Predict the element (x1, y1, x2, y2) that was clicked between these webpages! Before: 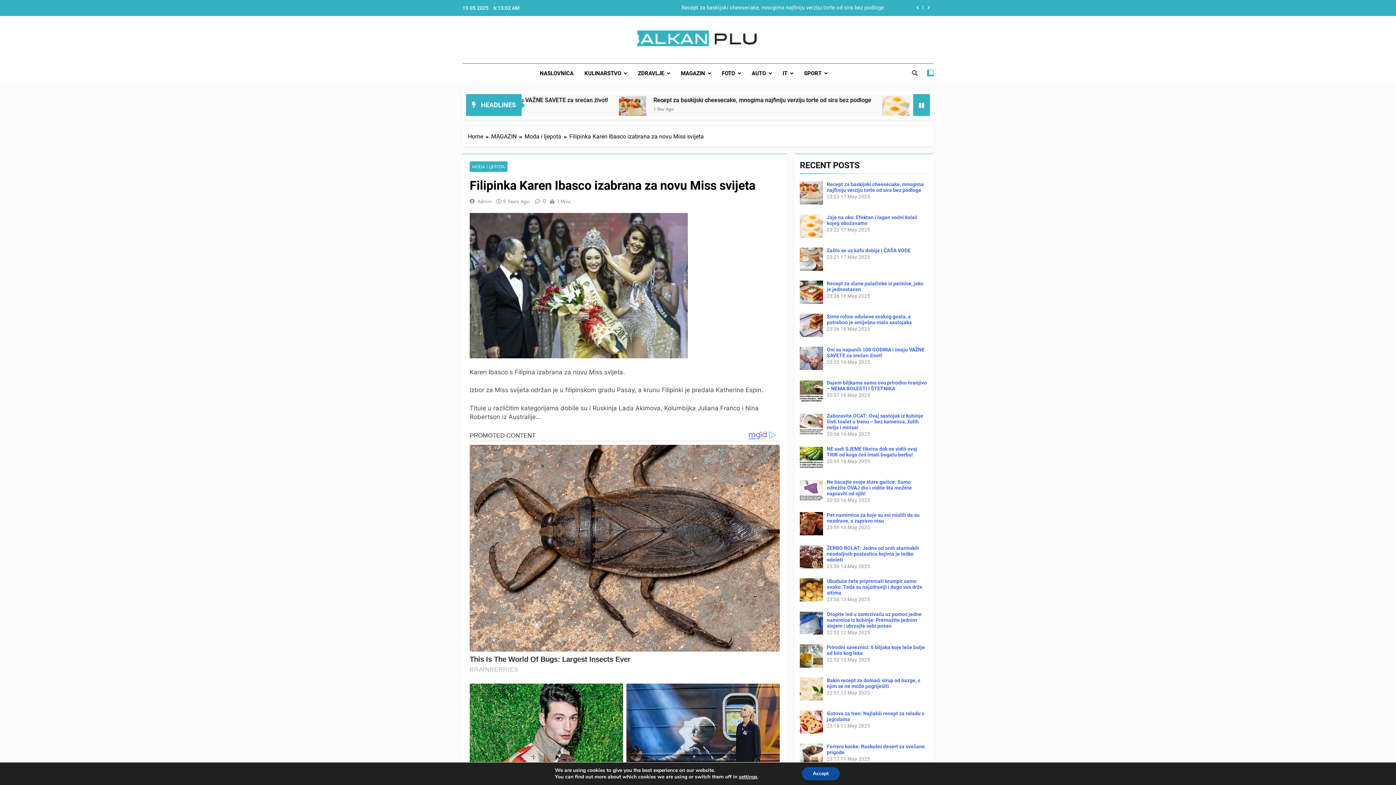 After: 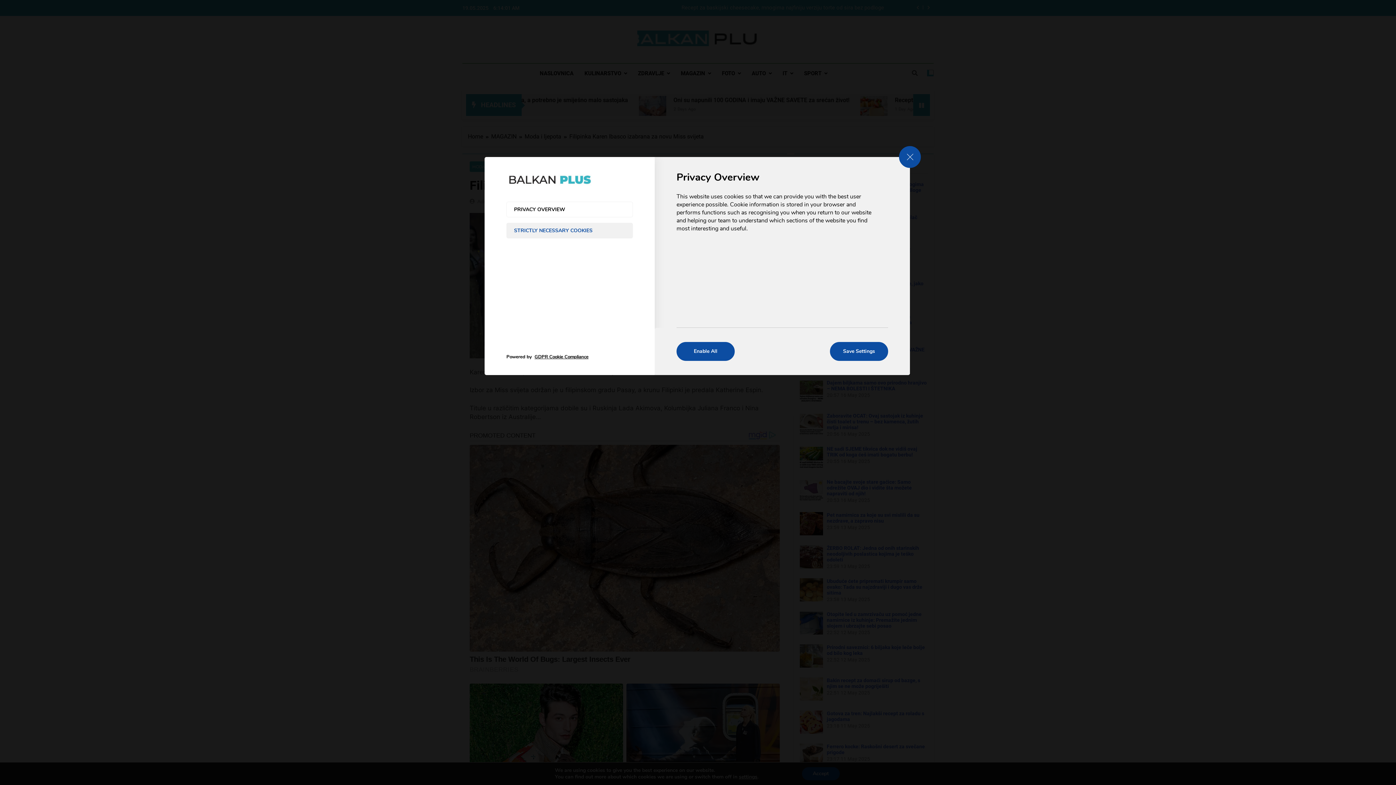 Action: bbox: (739, 774, 757, 780) label: settings